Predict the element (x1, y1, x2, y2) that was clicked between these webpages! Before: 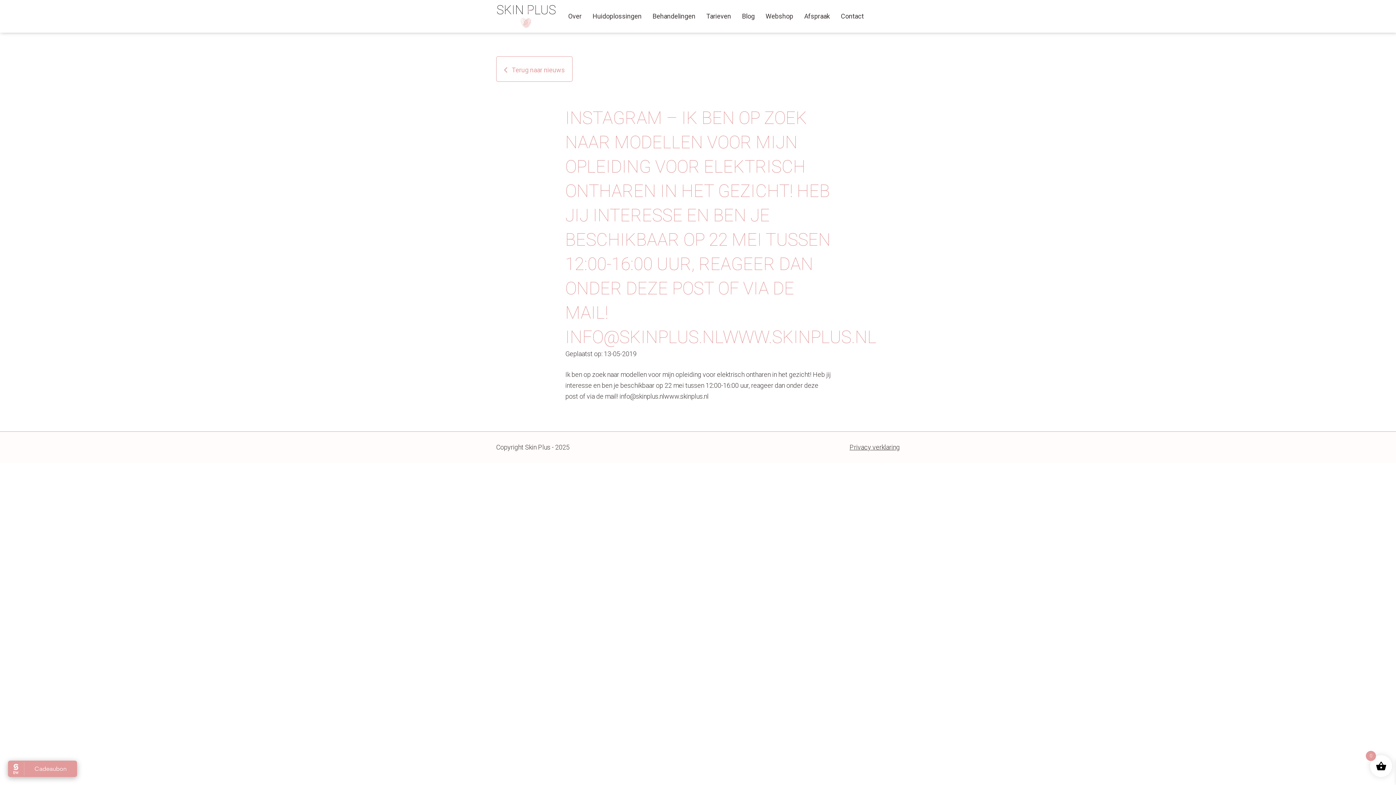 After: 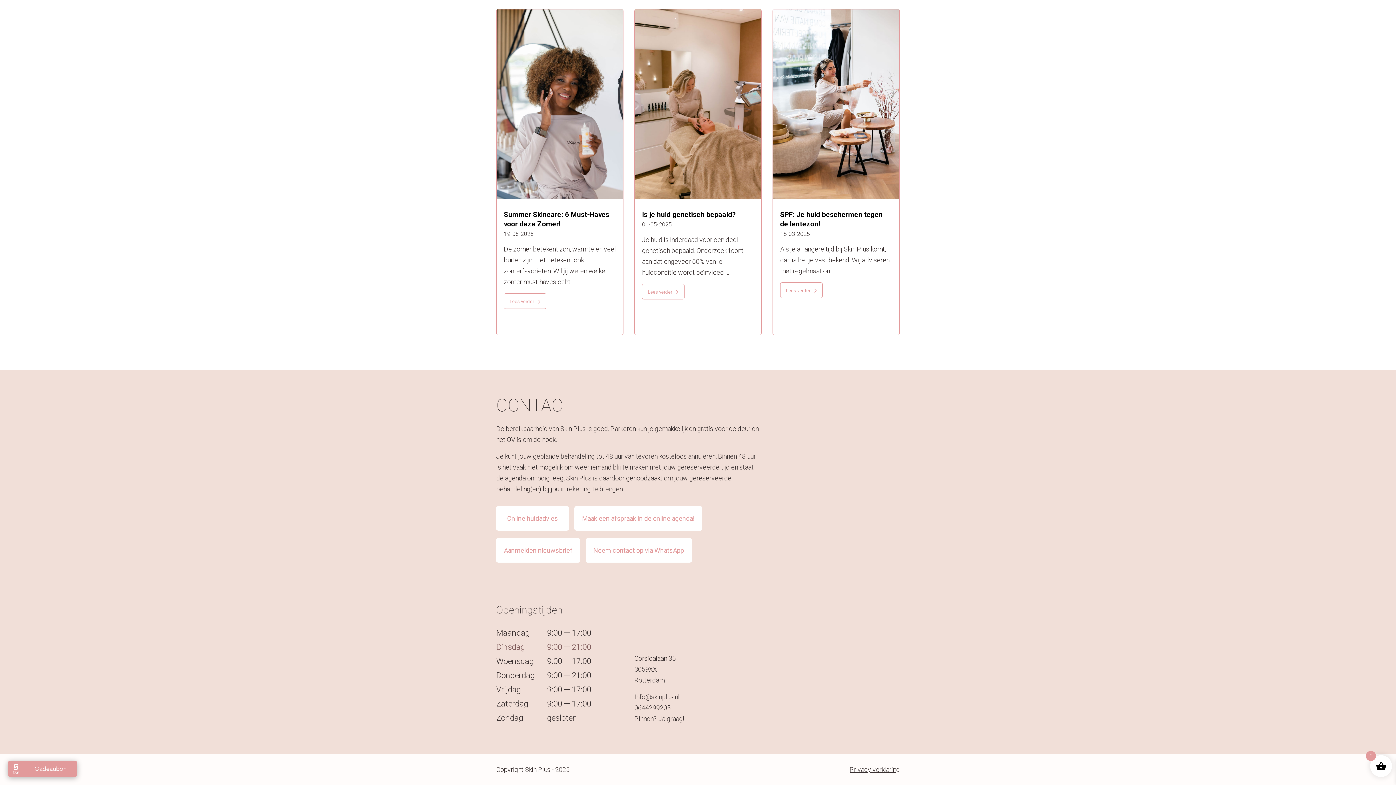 Action: bbox: (835, 9, 869, 22) label: Contact